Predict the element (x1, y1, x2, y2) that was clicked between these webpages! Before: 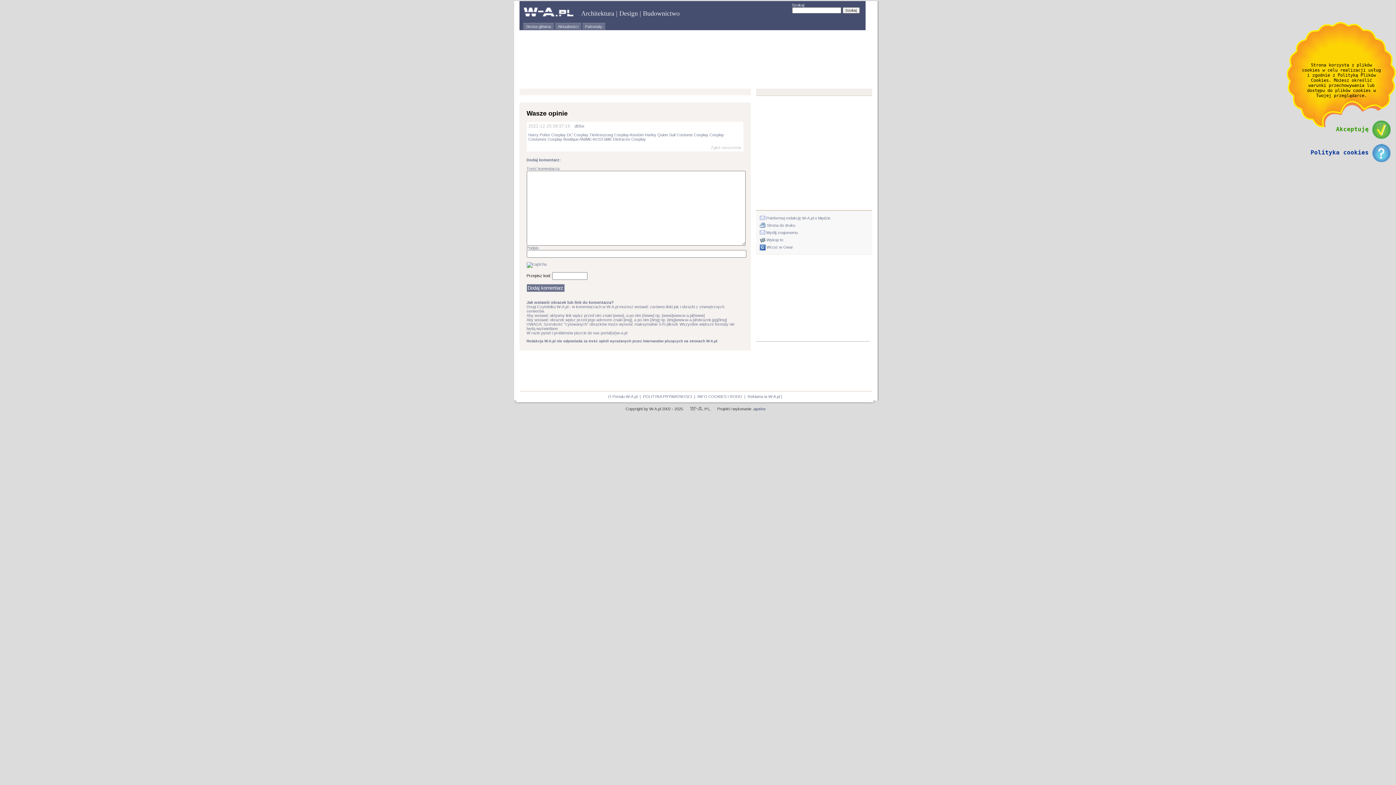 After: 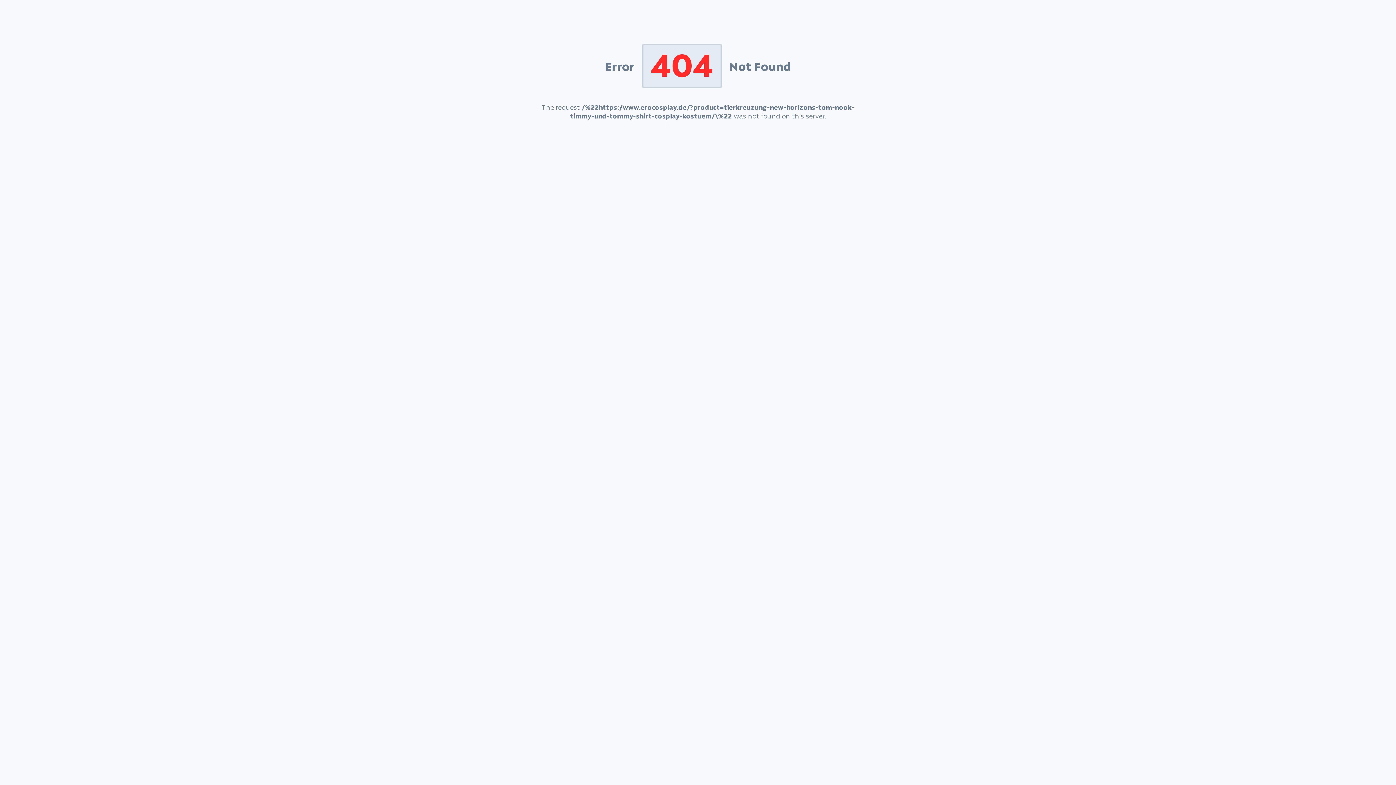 Action: label: Tierkreuzung Cosplay-Kostüm bbox: (589, 132, 643, 137)